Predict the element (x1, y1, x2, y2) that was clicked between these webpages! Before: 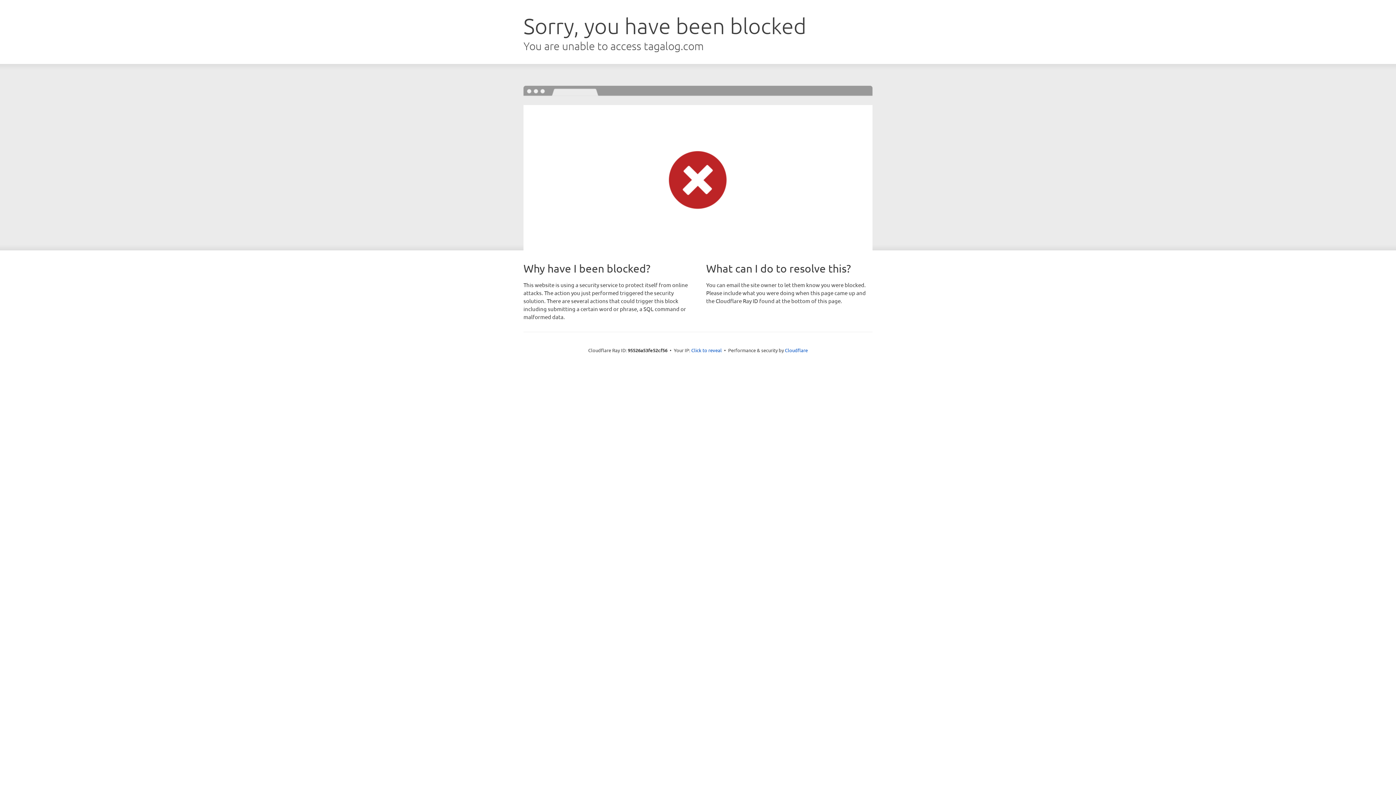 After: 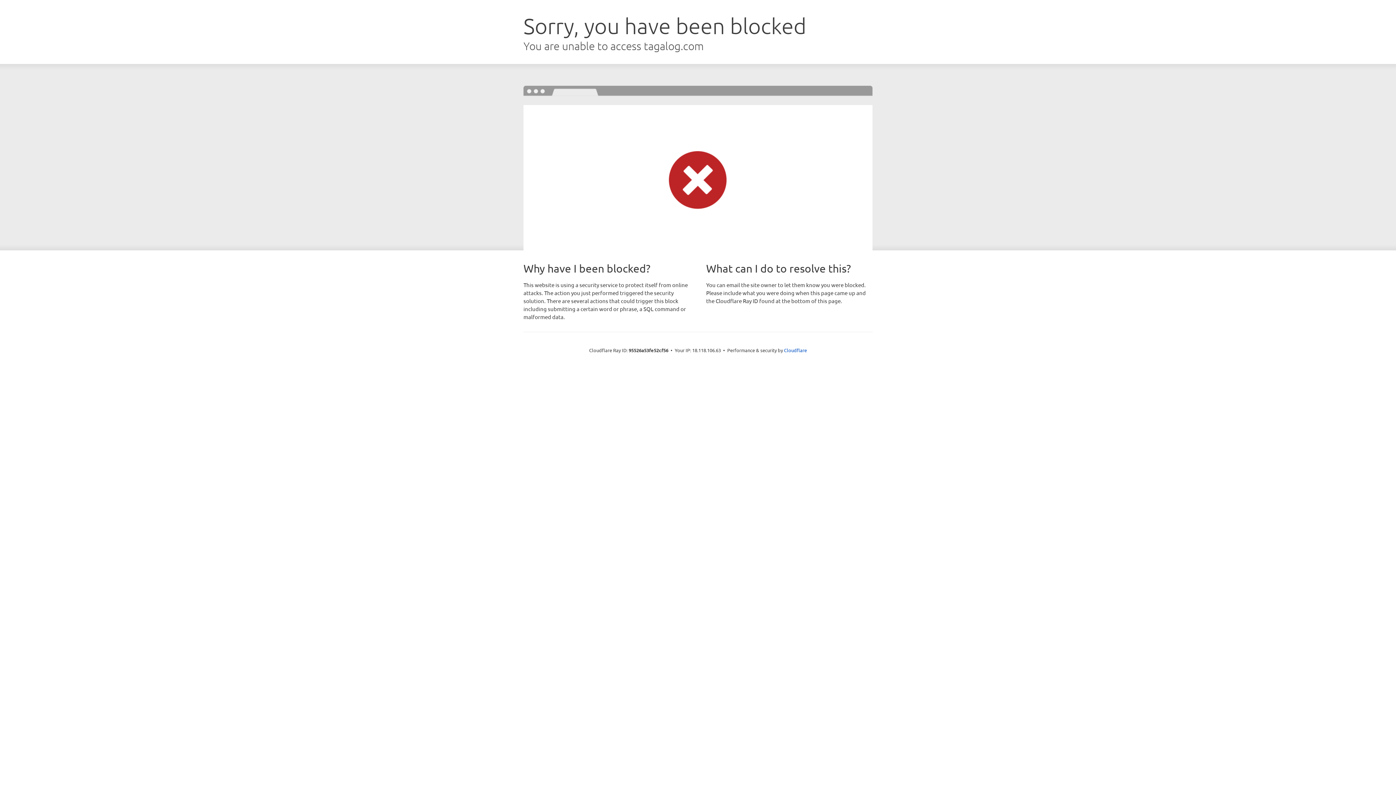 Action: label: Click to reveal bbox: (691, 346, 722, 353)